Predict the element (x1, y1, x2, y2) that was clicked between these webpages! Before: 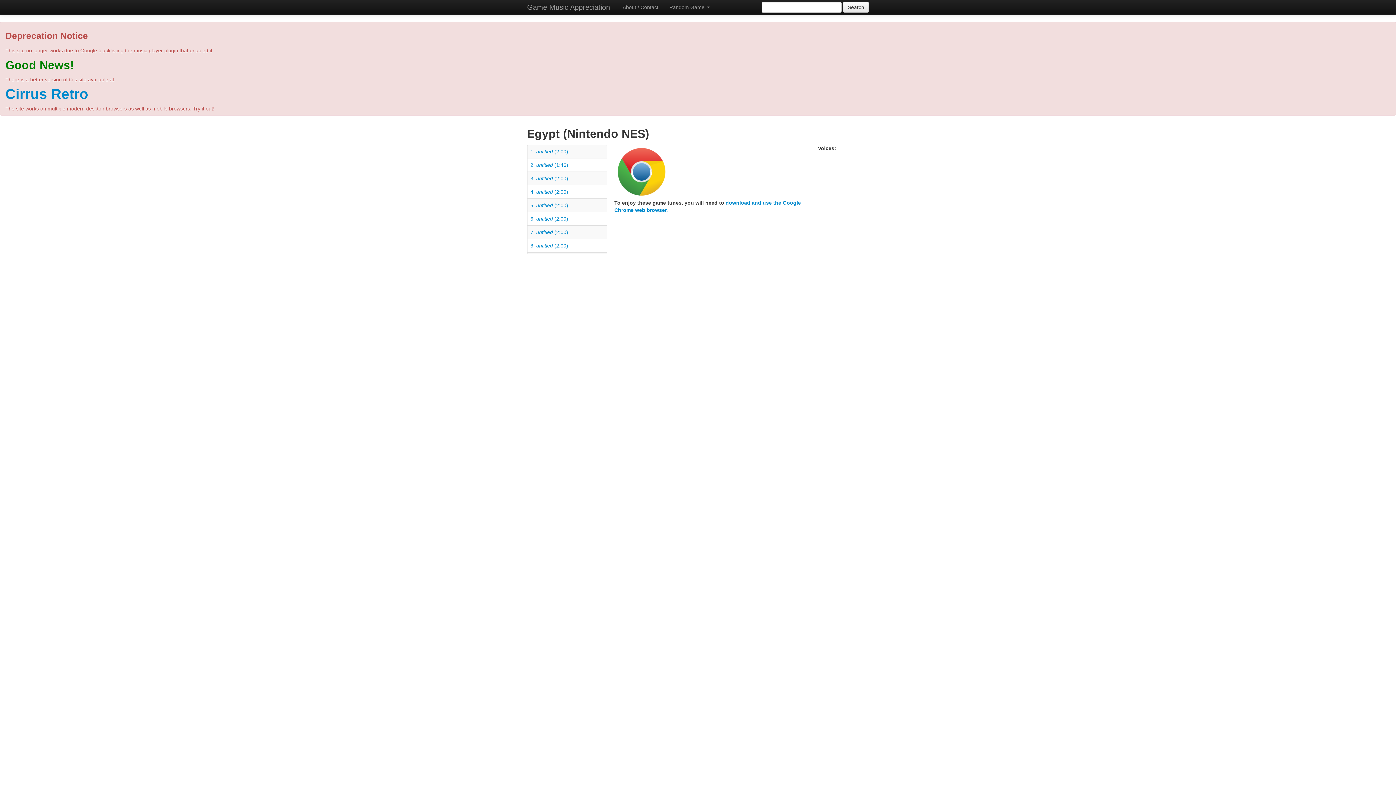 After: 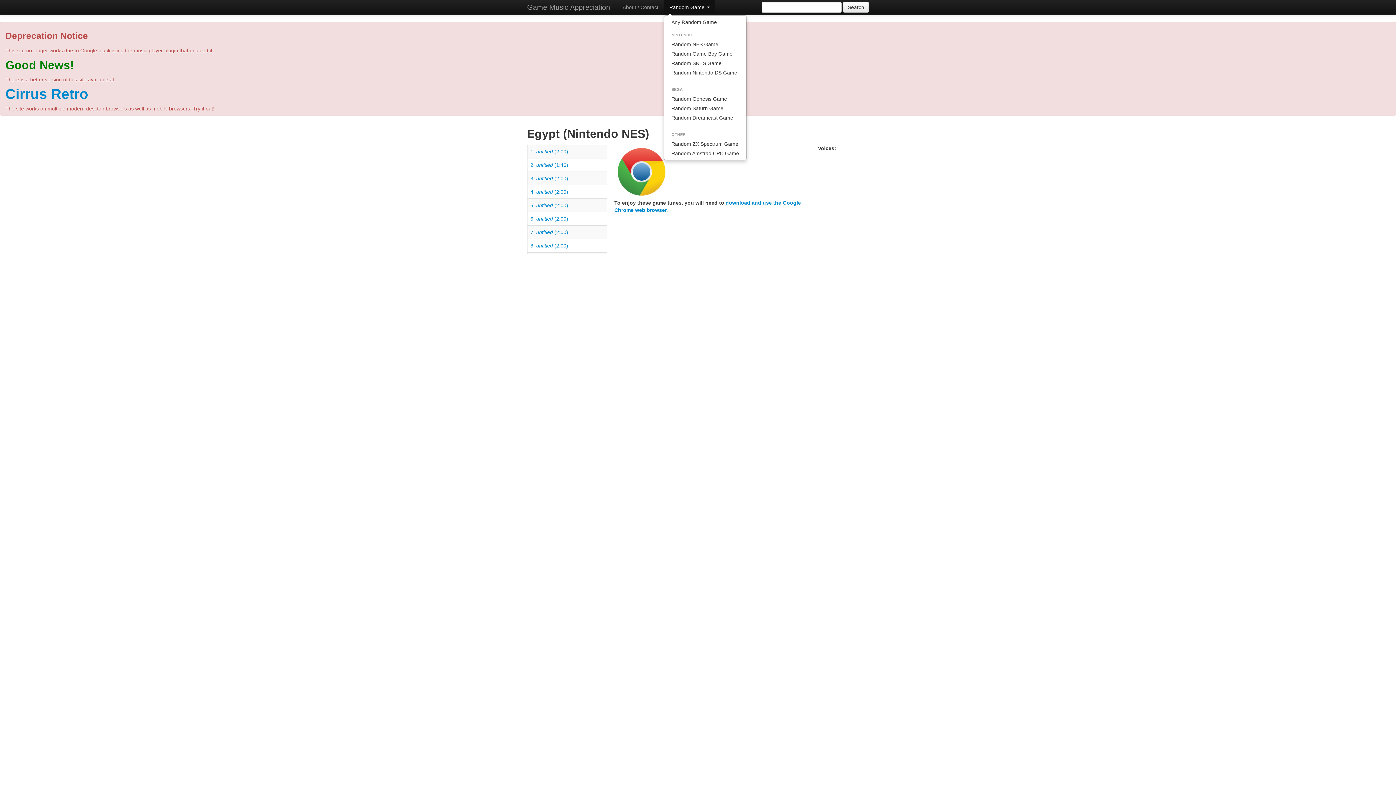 Action: bbox: (664, 0, 715, 14) label: Random Game 